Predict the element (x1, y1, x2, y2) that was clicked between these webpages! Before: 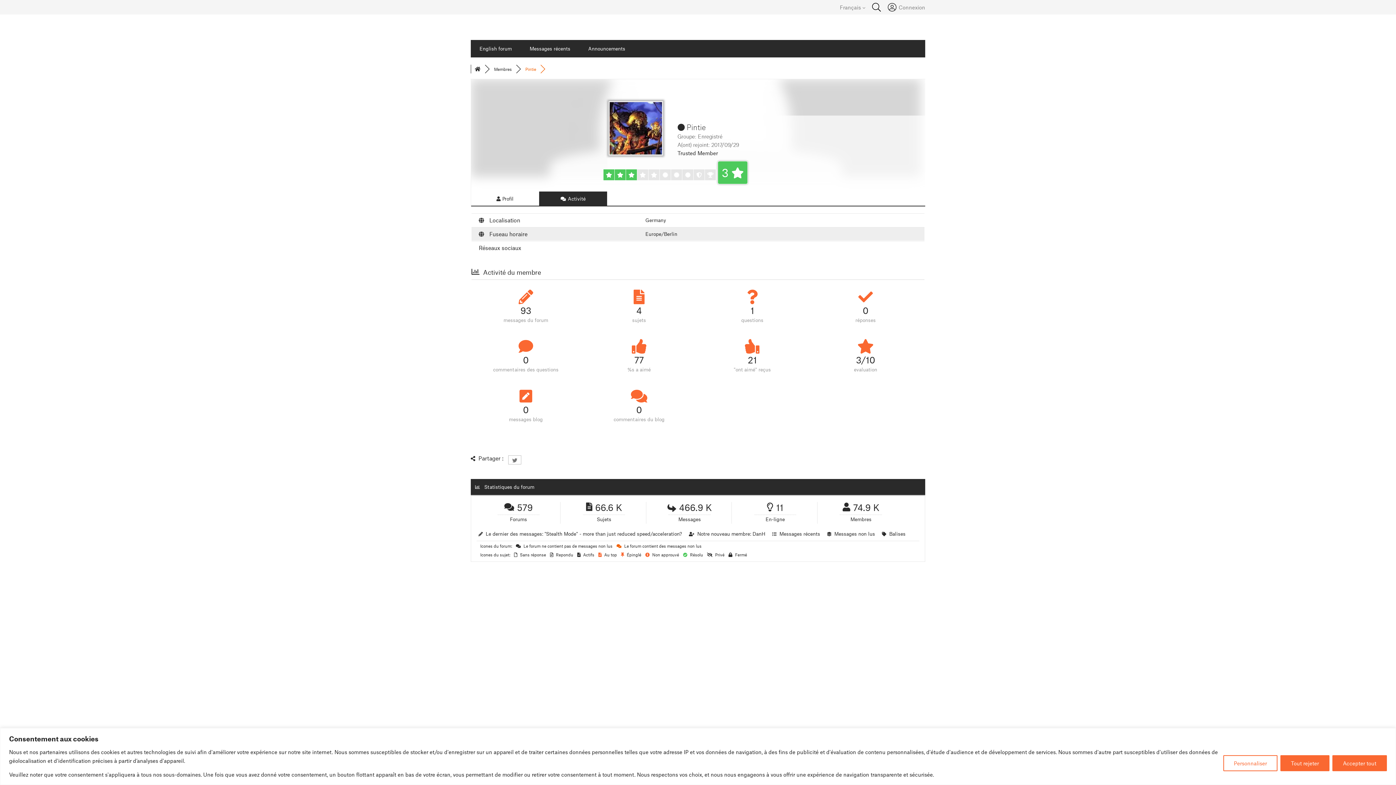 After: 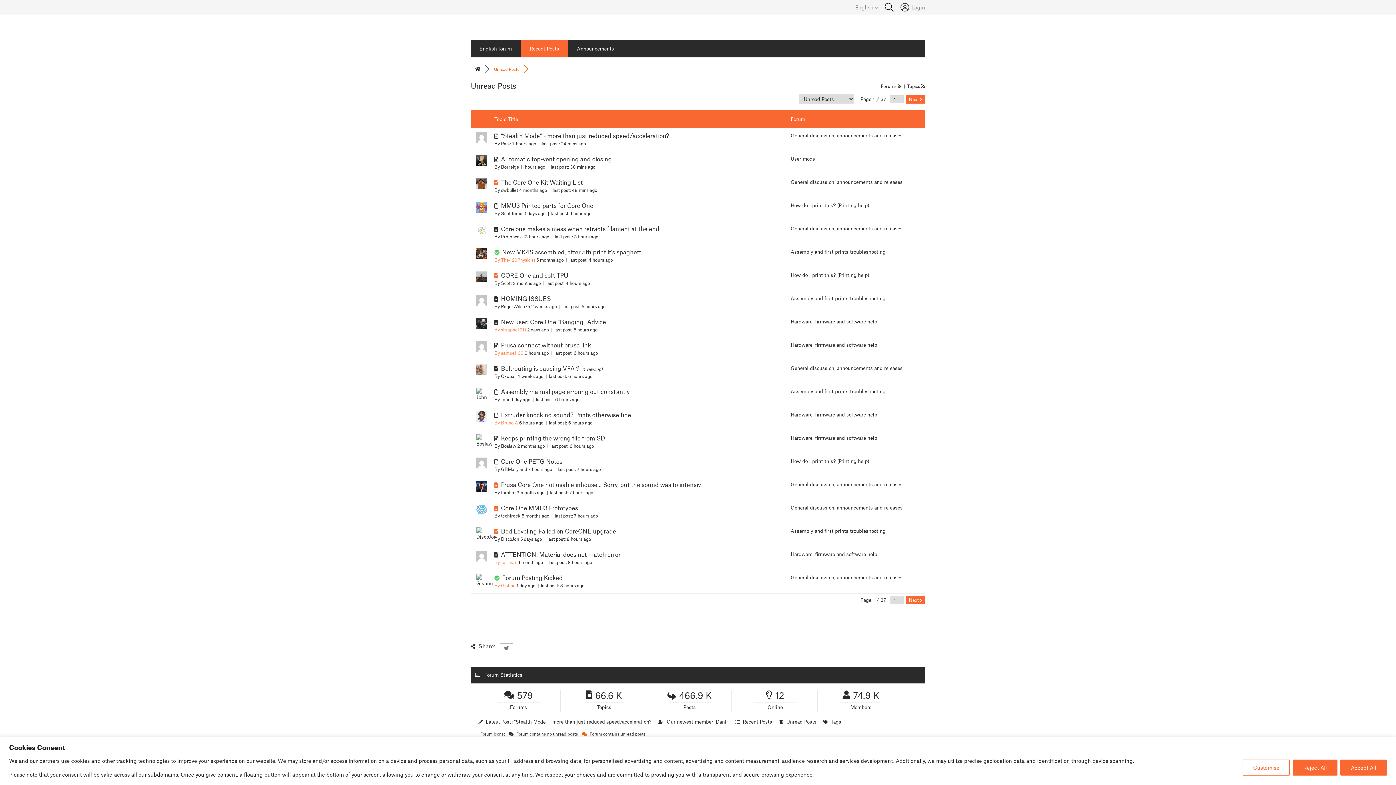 Action: bbox: (834, 531, 875, 537) label: Messages non lus